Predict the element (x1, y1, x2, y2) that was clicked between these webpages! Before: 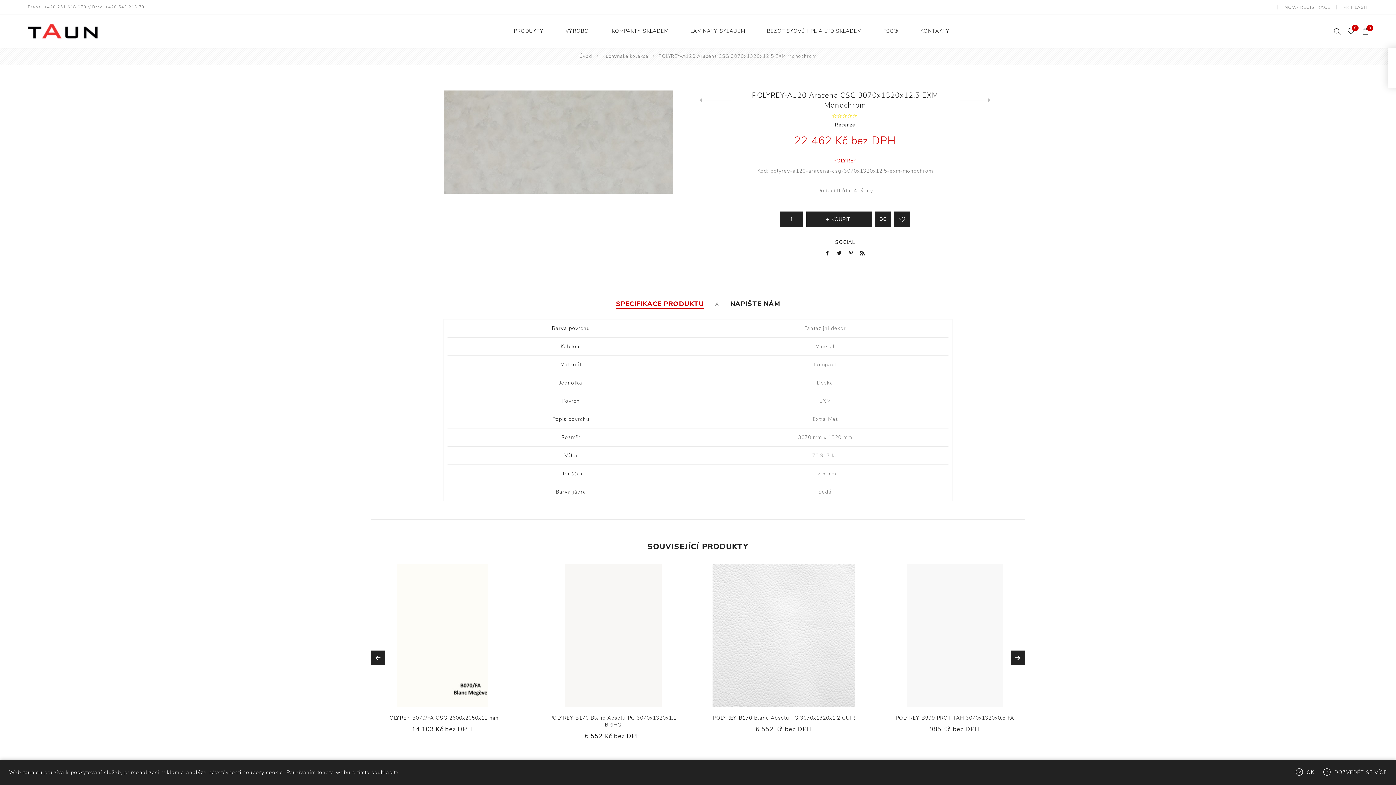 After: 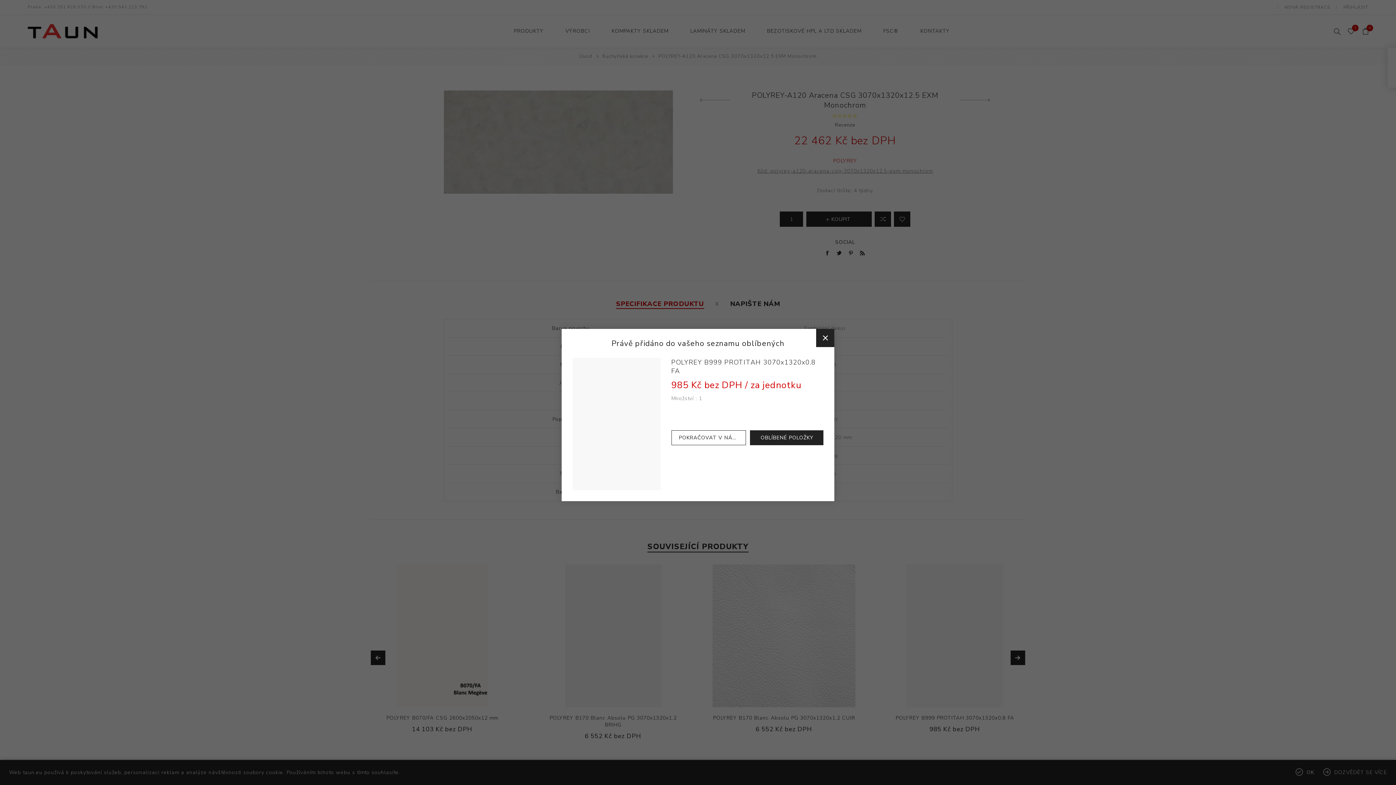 Action: bbox: (955, 628, 969, 643) label: Přidat do oblíbených